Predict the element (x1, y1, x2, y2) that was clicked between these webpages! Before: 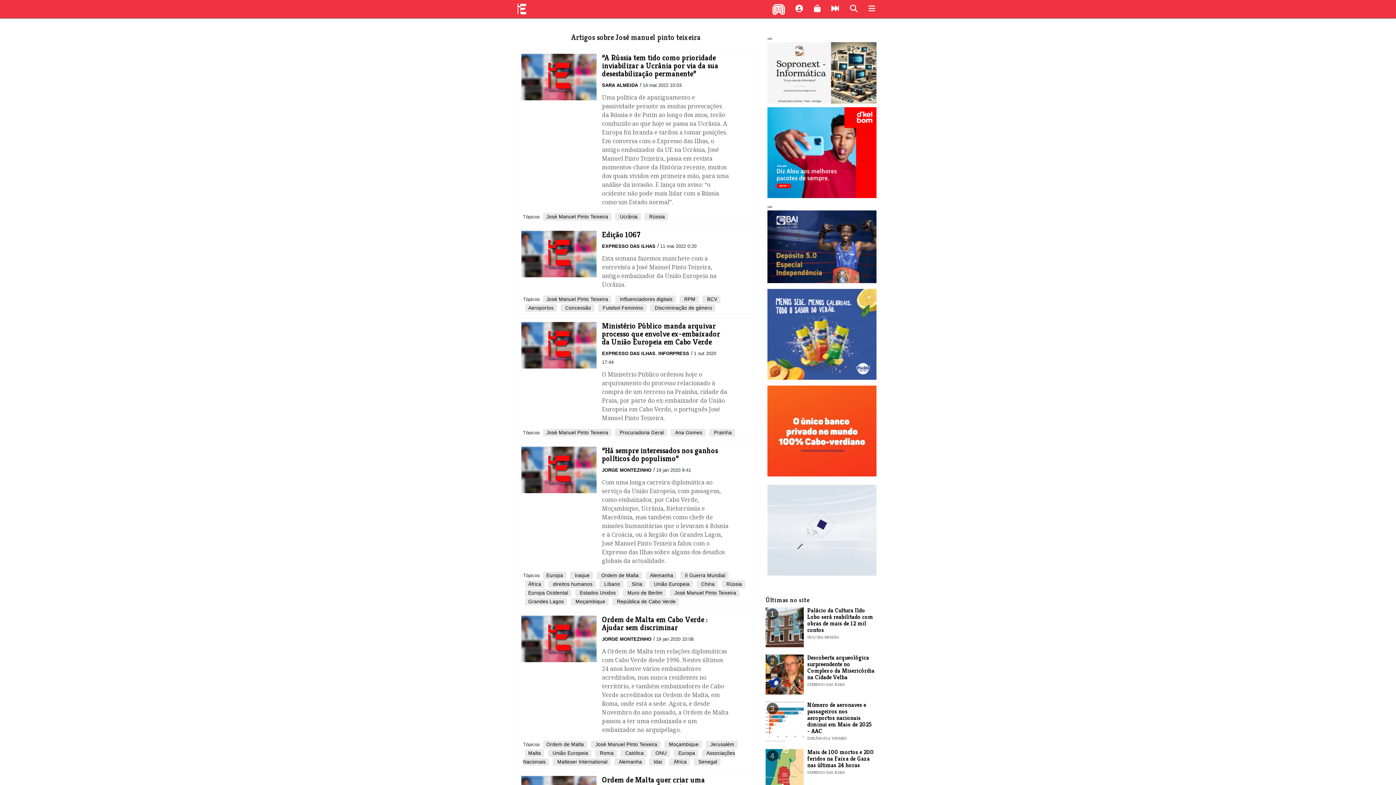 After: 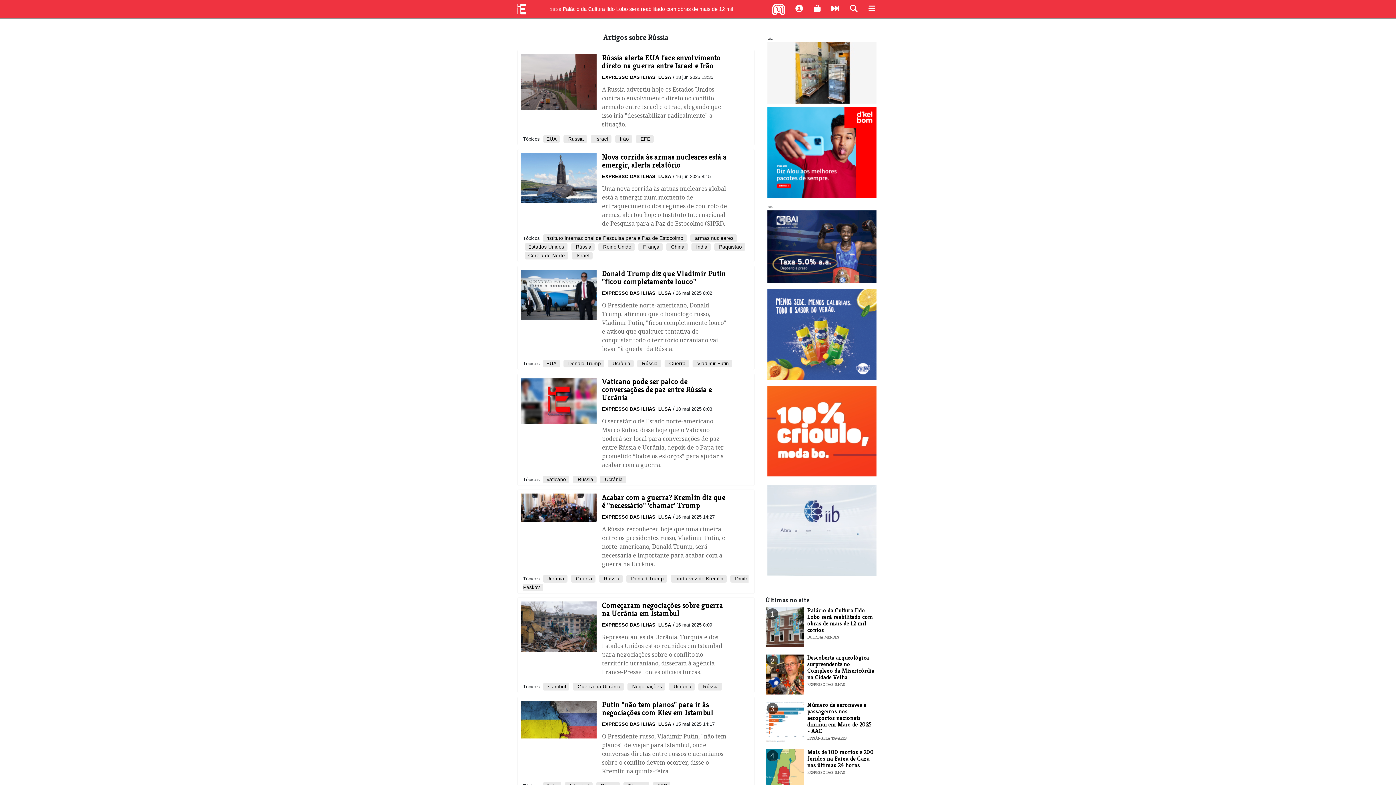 Action: label:  Rússia bbox: (648, 214, 665, 219)